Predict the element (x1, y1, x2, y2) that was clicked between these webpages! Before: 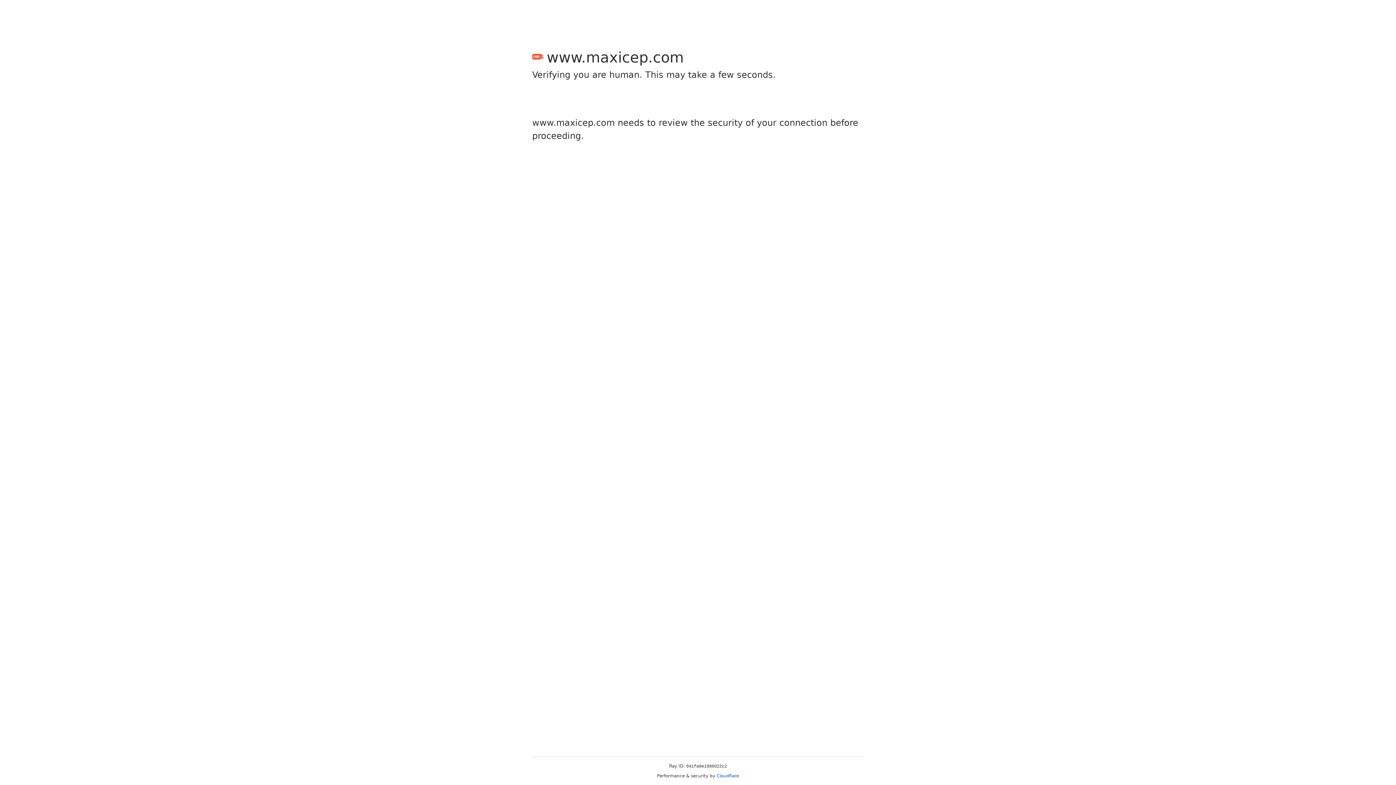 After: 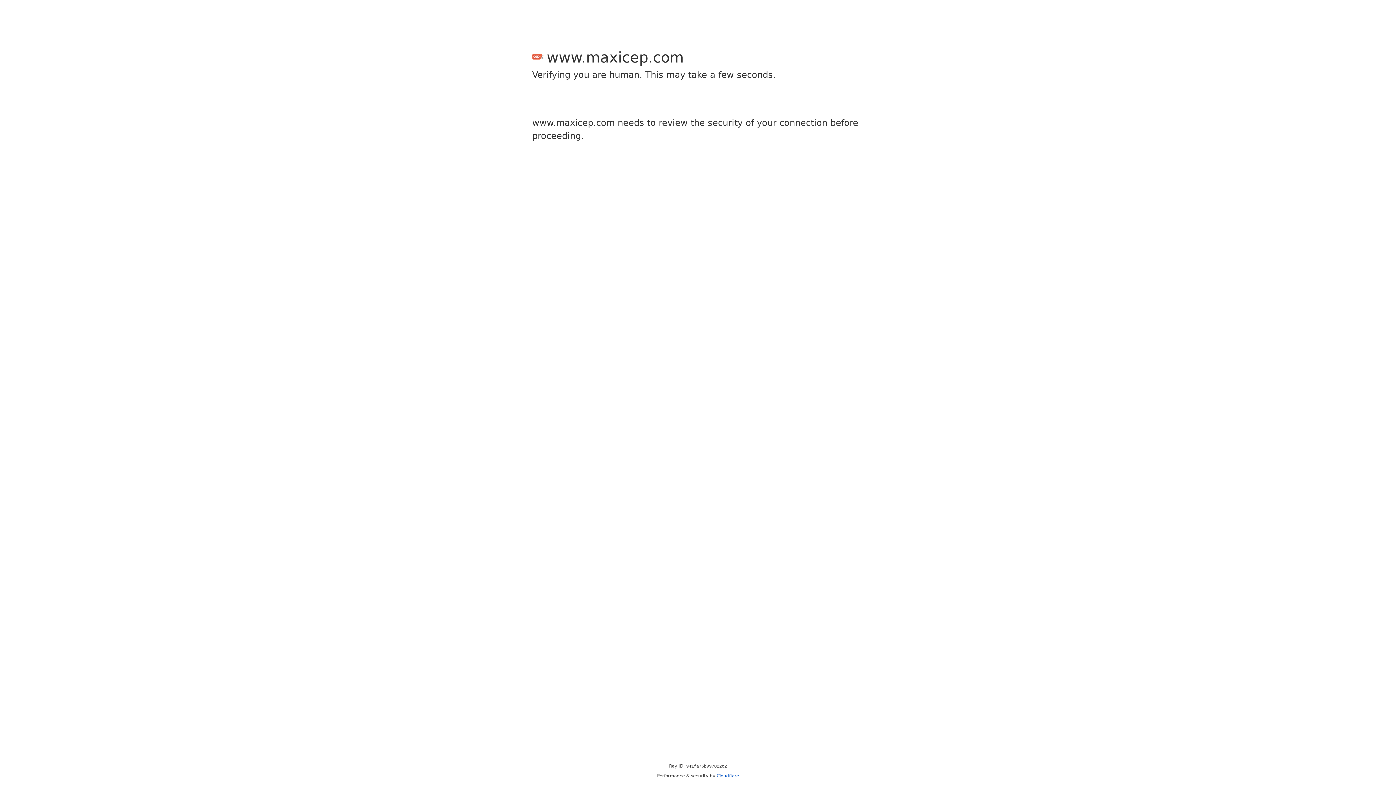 Action: bbox: (716, 773, 739, 778) label: Cloudflare